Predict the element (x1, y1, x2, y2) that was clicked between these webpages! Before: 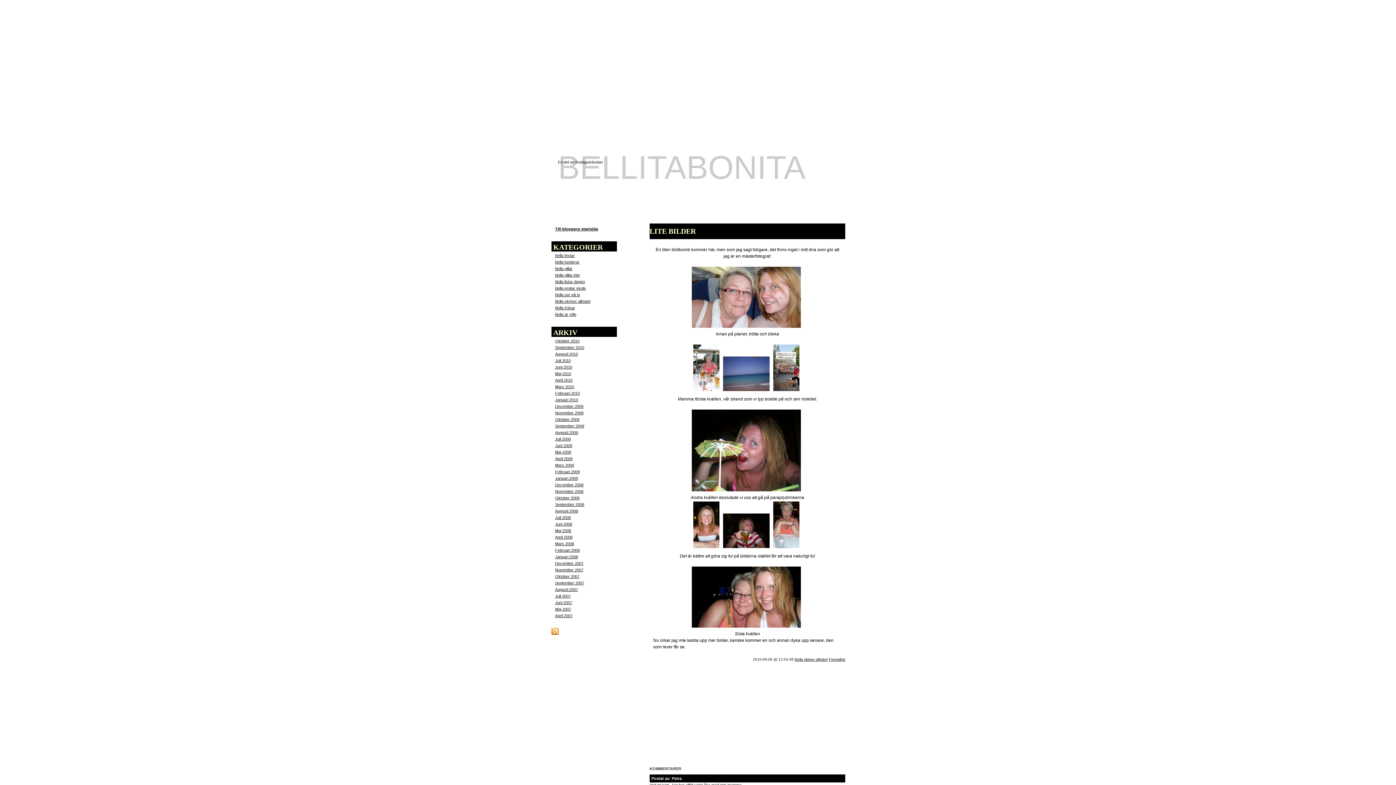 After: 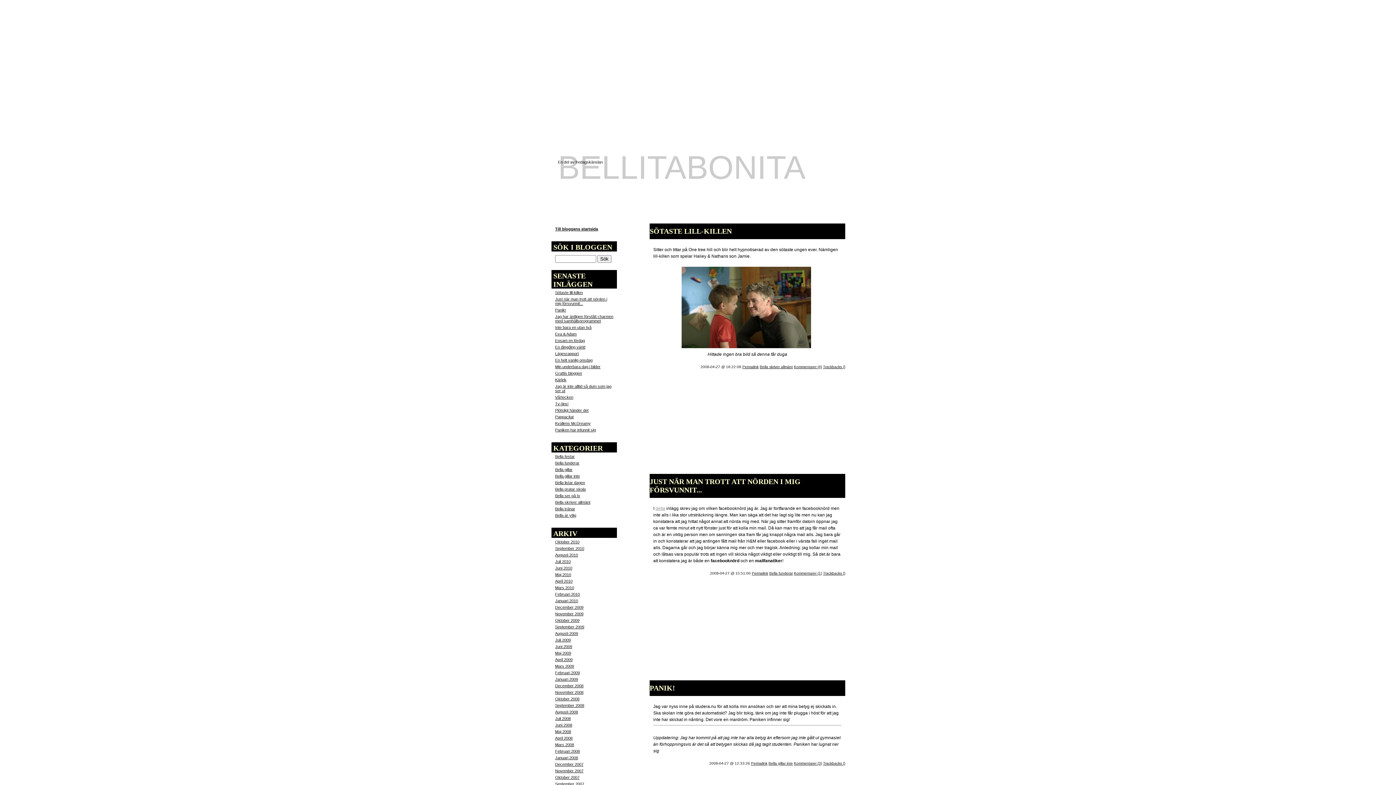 Action: bbox: (555, 535, 572, 539) label: April 2008